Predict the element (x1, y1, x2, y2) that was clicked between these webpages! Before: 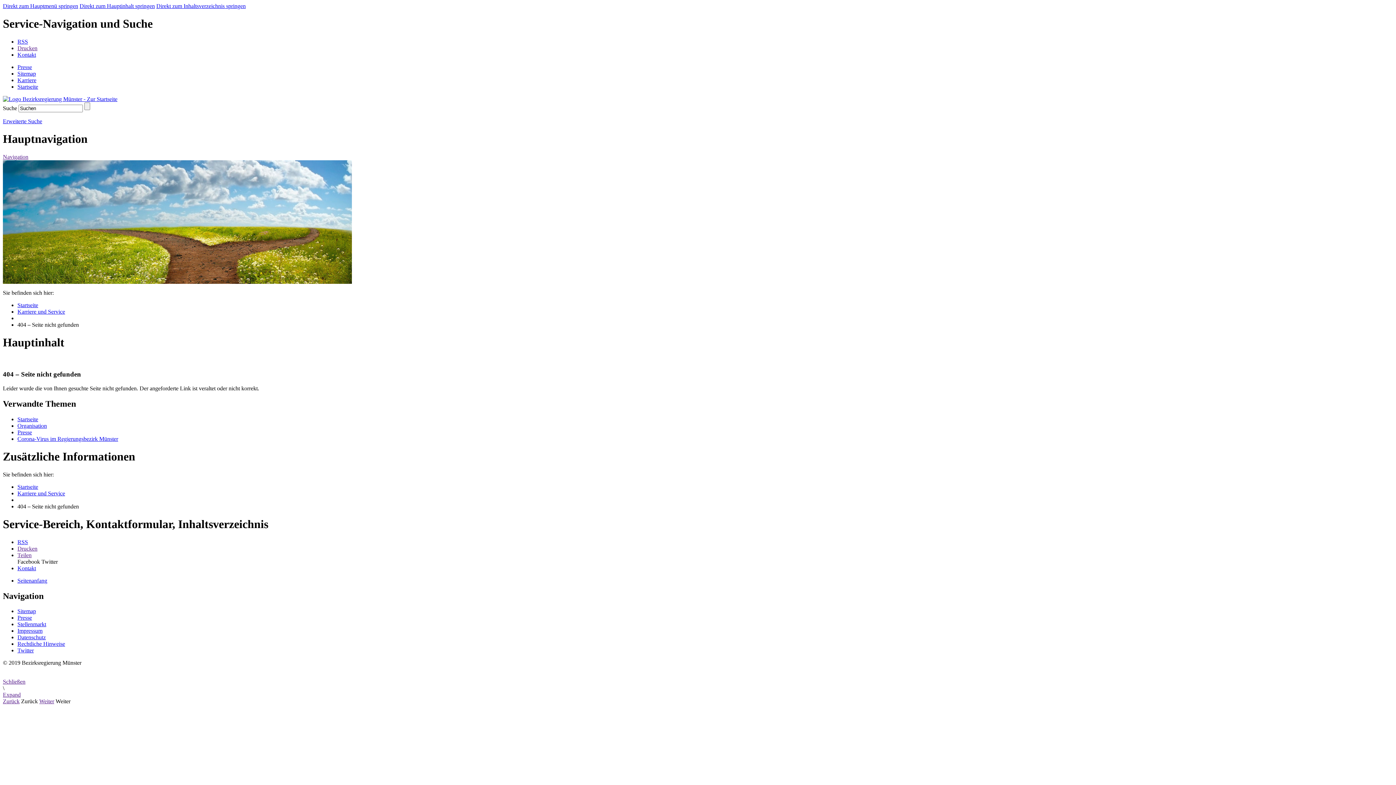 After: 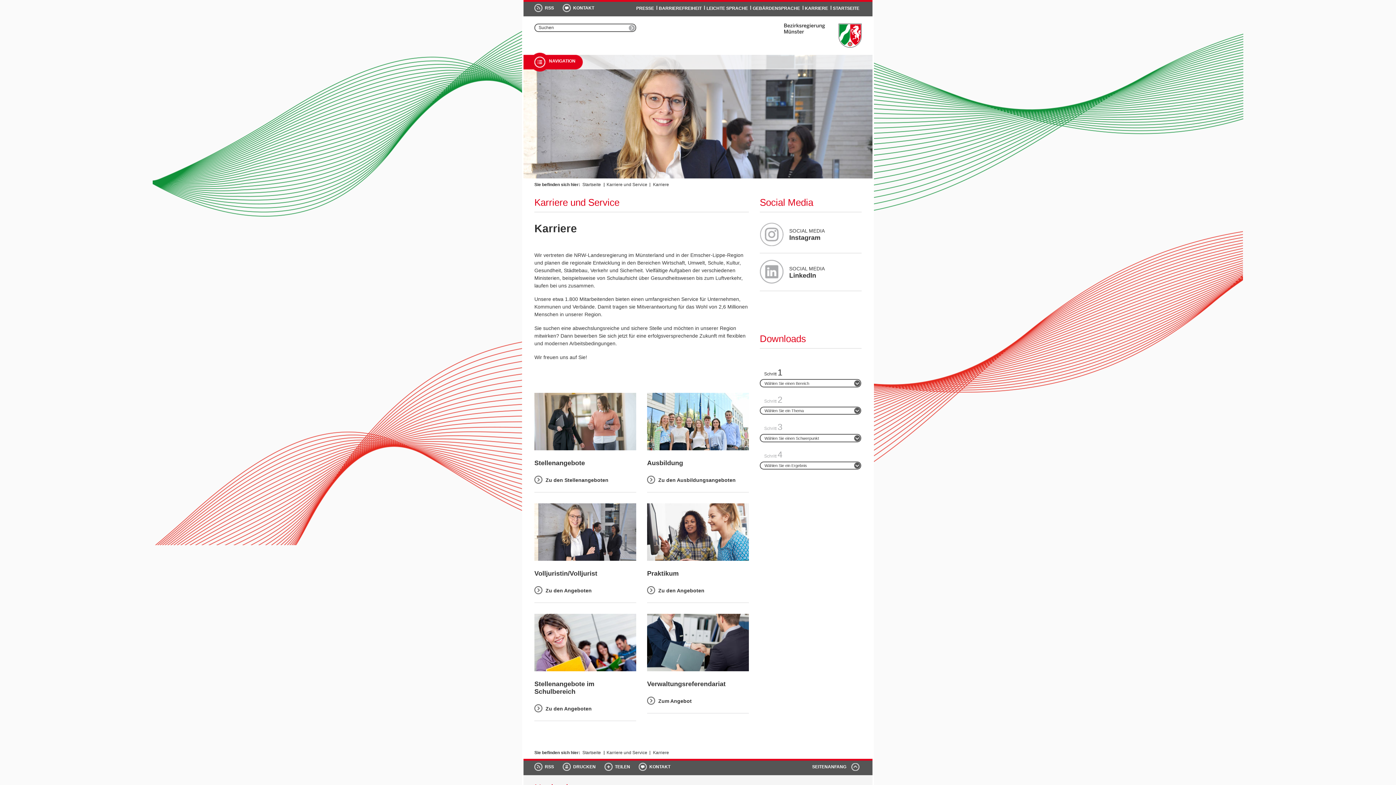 Action: label: Karriere bbox: (17, 77, 36, 83)